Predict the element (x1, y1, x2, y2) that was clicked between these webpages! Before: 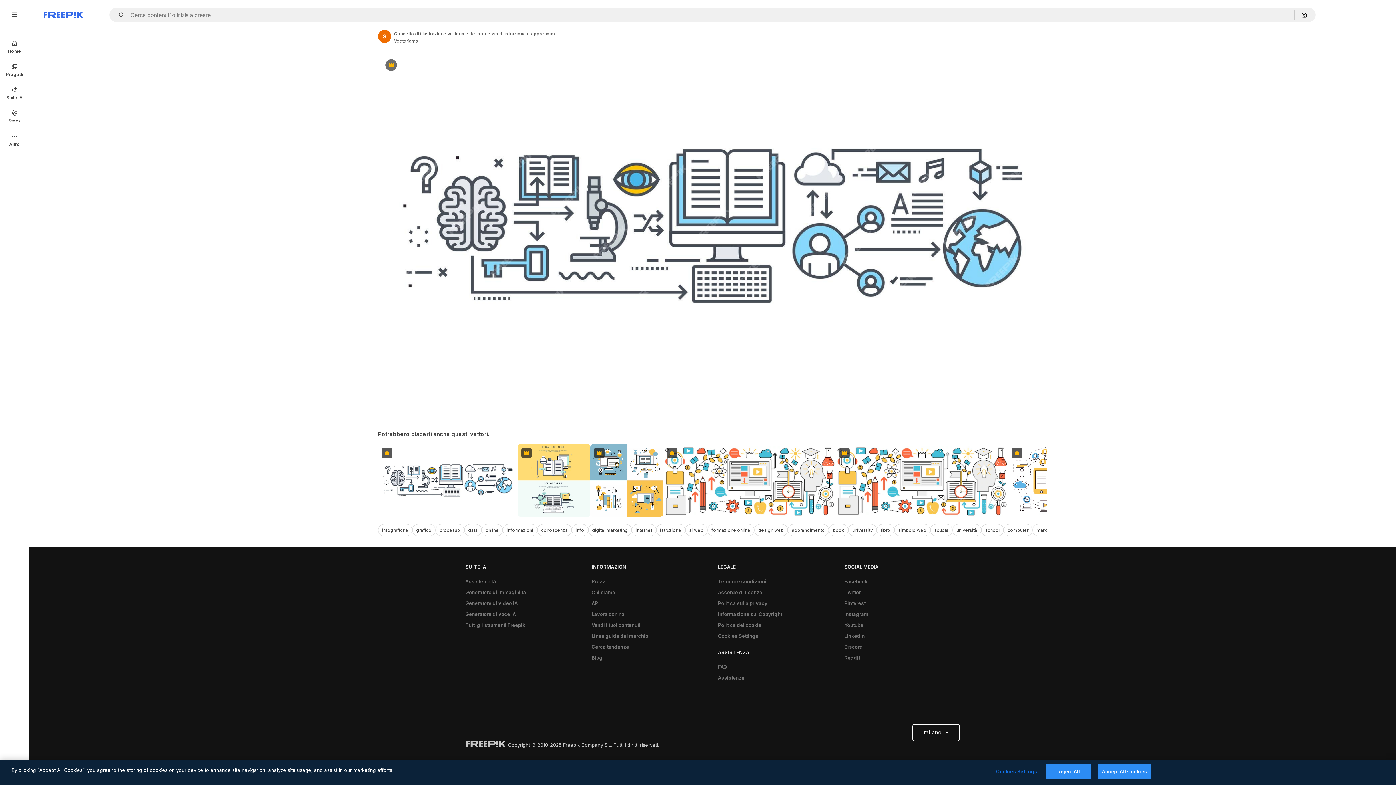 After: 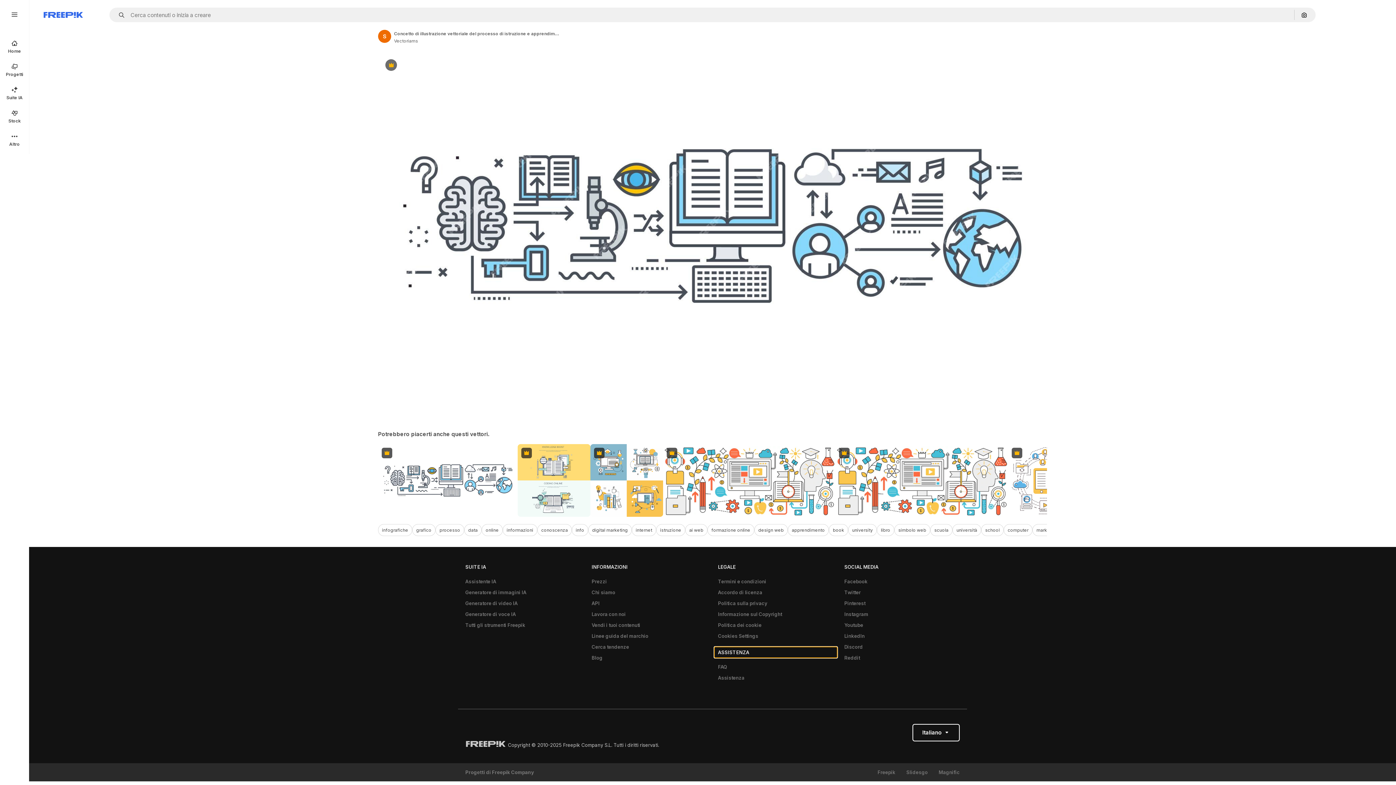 Action: label: ASSISTENZA bbox: (714, 647, 837, 658)